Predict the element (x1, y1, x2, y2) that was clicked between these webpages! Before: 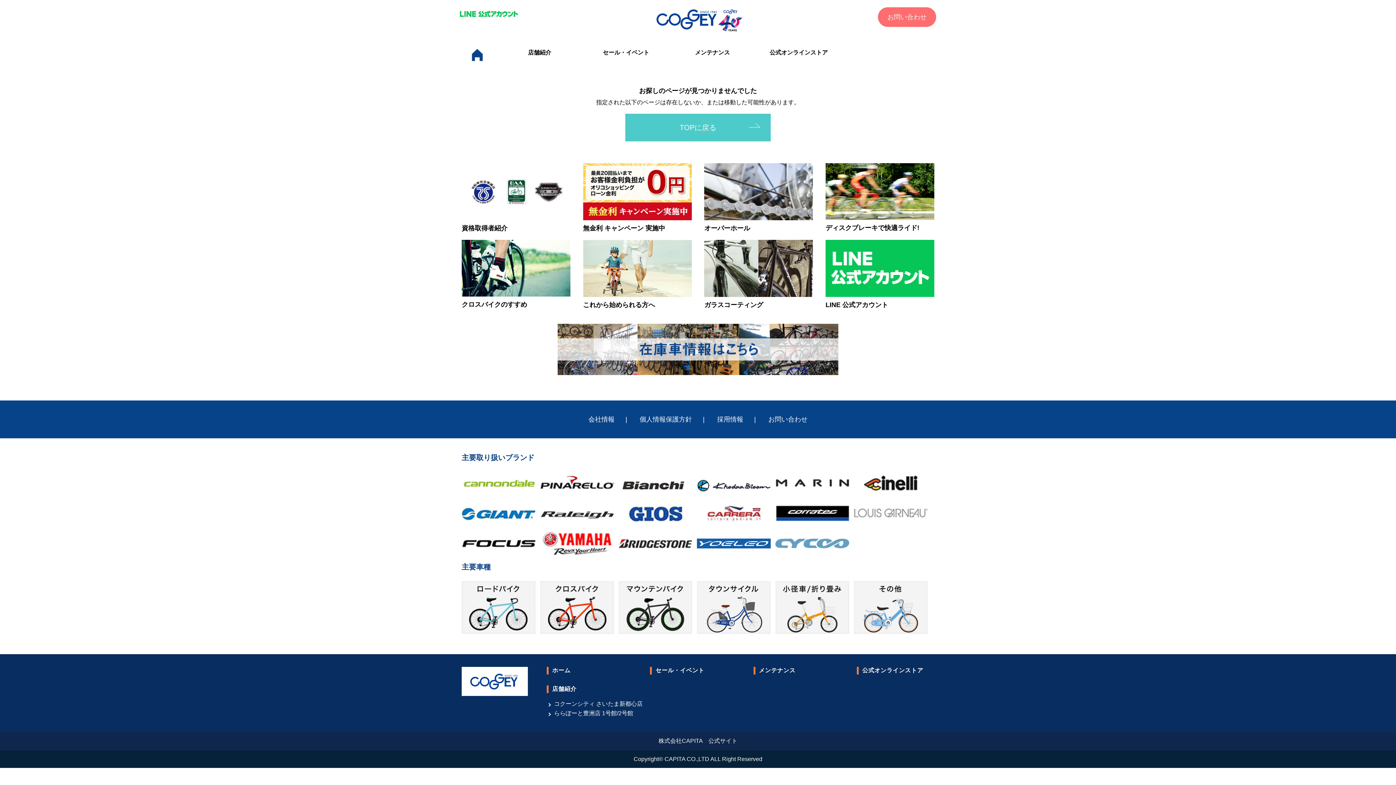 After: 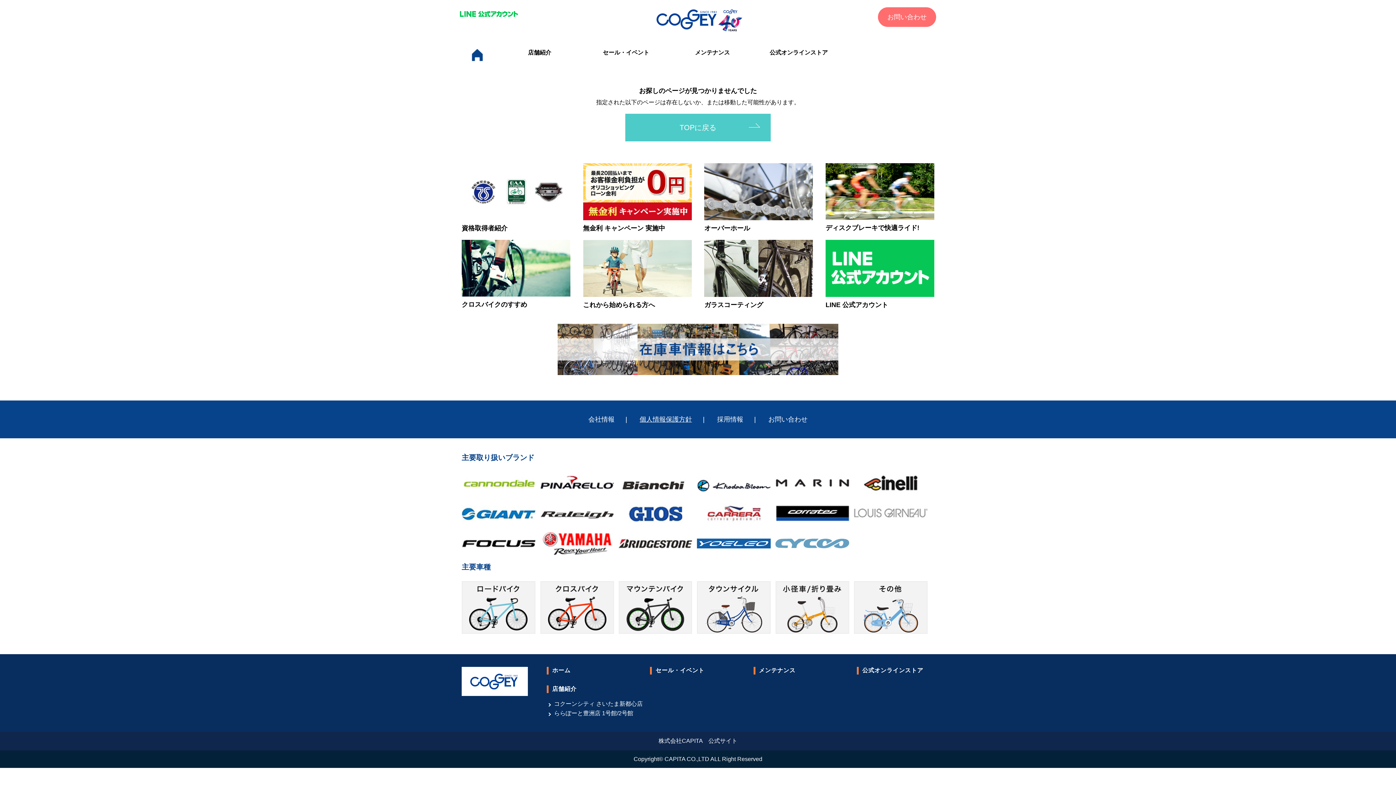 Action: label: 個人情報保護方針 bbox: (628, 416, 703, 423)